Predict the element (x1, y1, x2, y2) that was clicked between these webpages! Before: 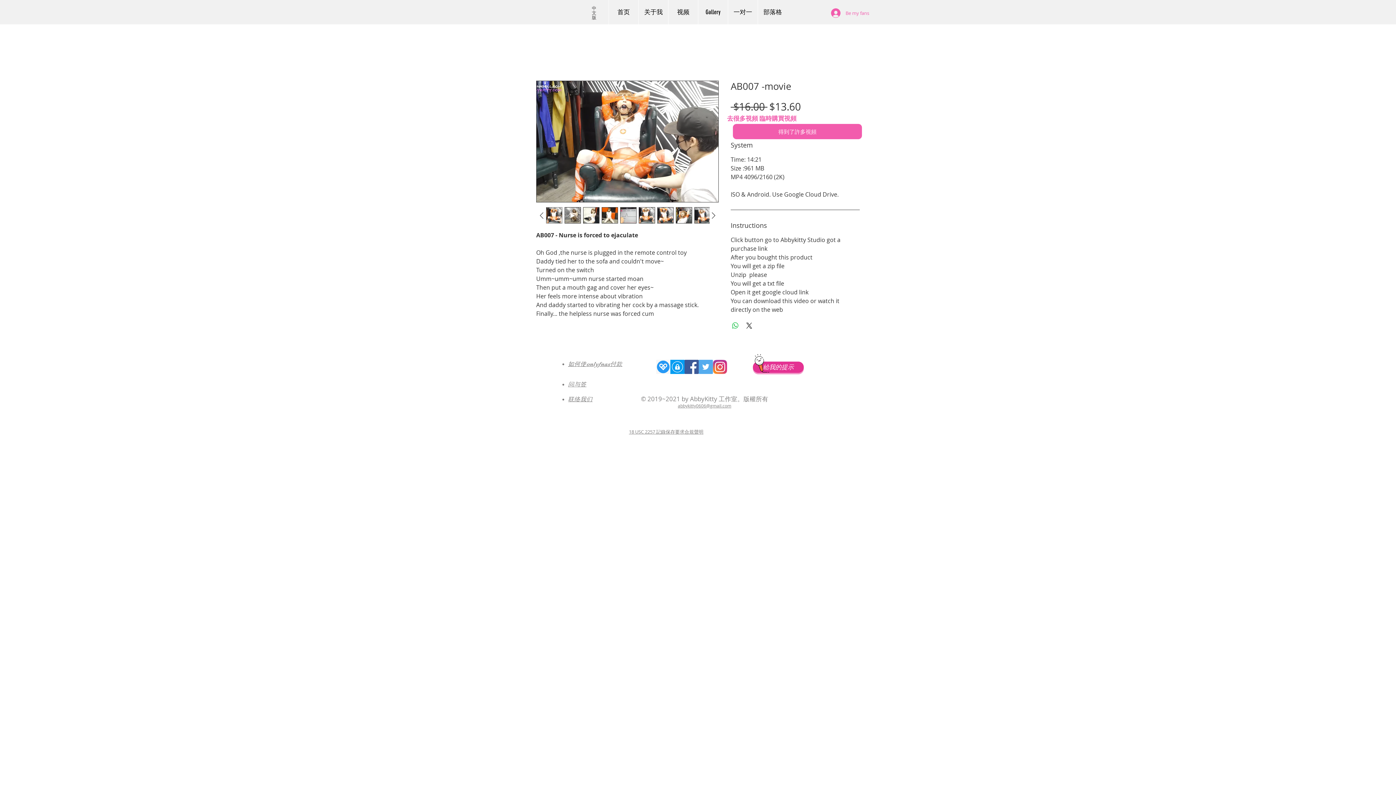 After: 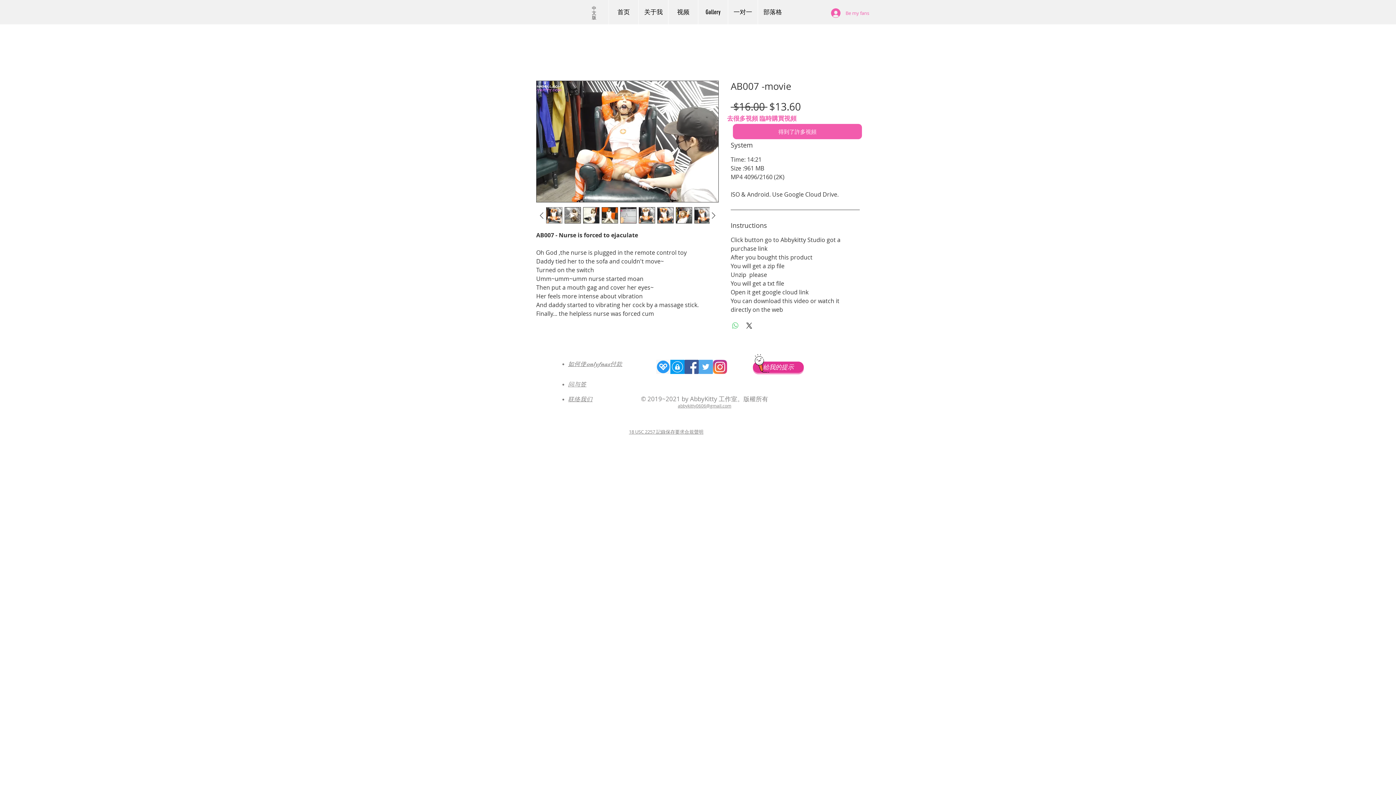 Action: label: 分享至 WhatsApp bbox: (731, 321, 740, 330)